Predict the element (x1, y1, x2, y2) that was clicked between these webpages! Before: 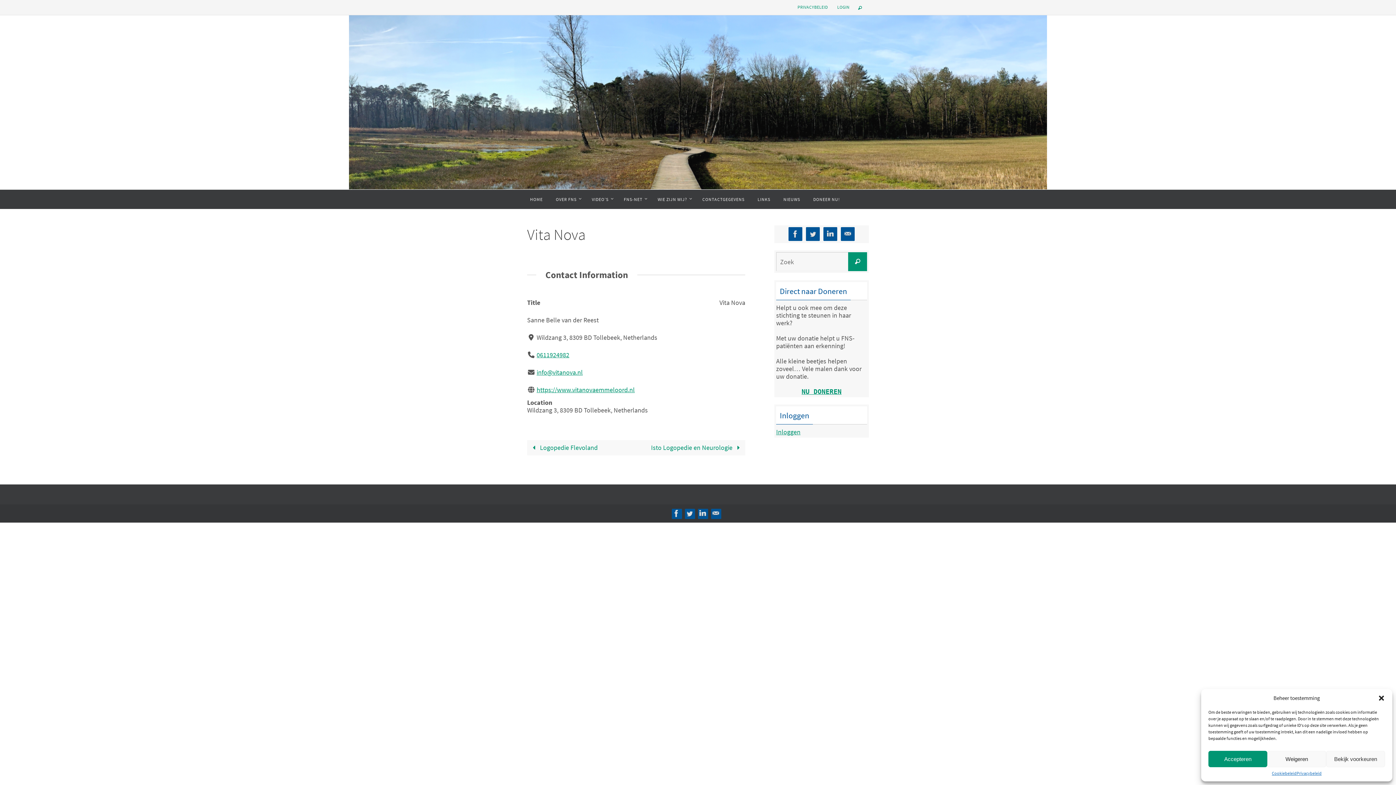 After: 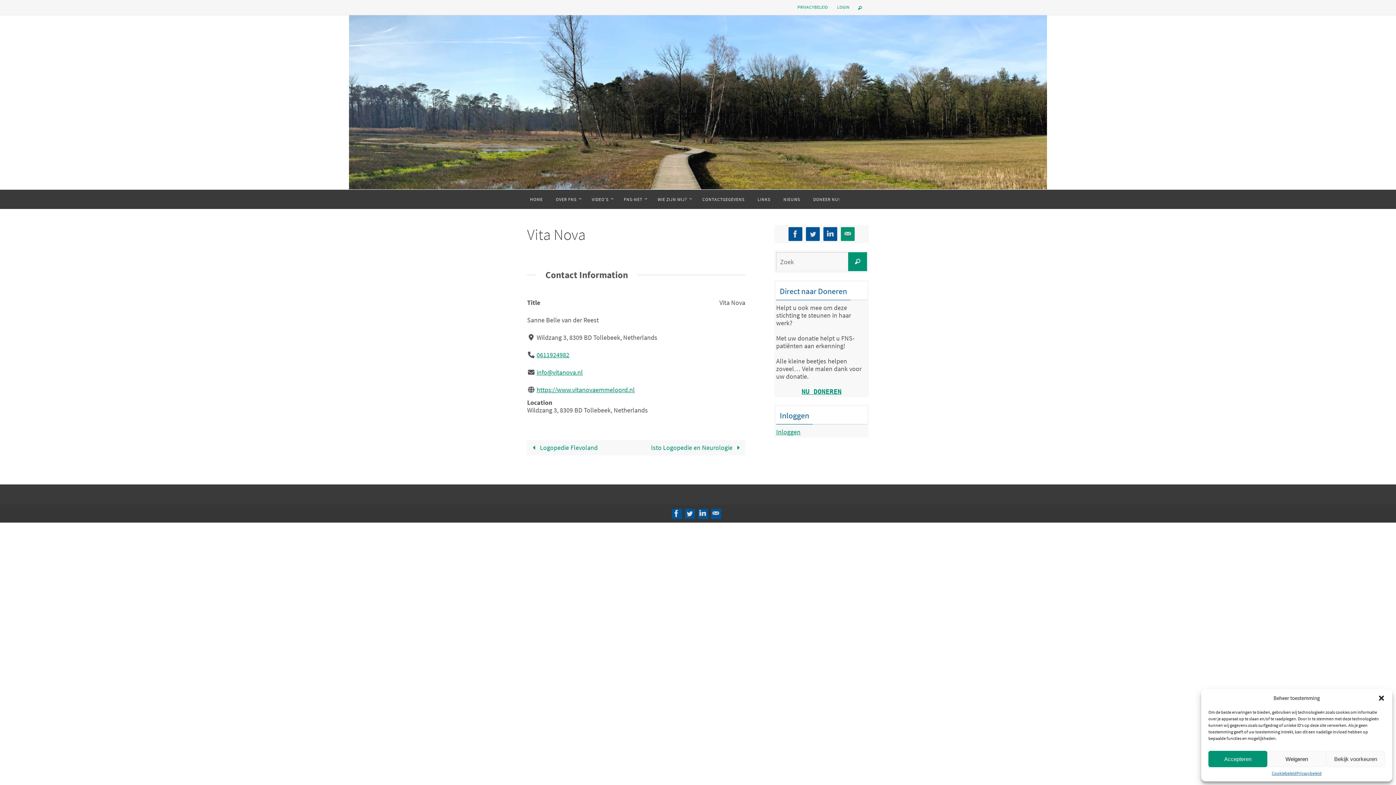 Action: bbox: (841, 227, 854, 241)